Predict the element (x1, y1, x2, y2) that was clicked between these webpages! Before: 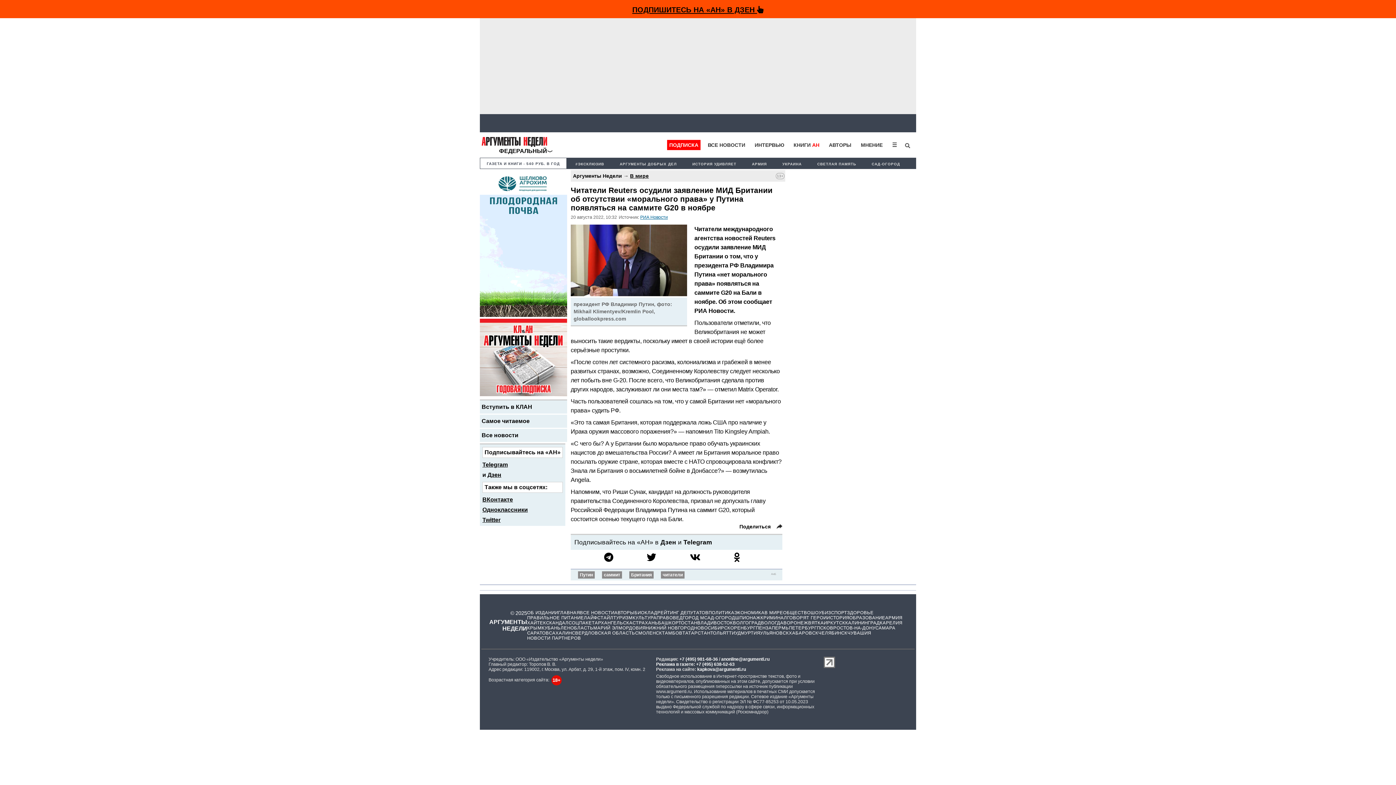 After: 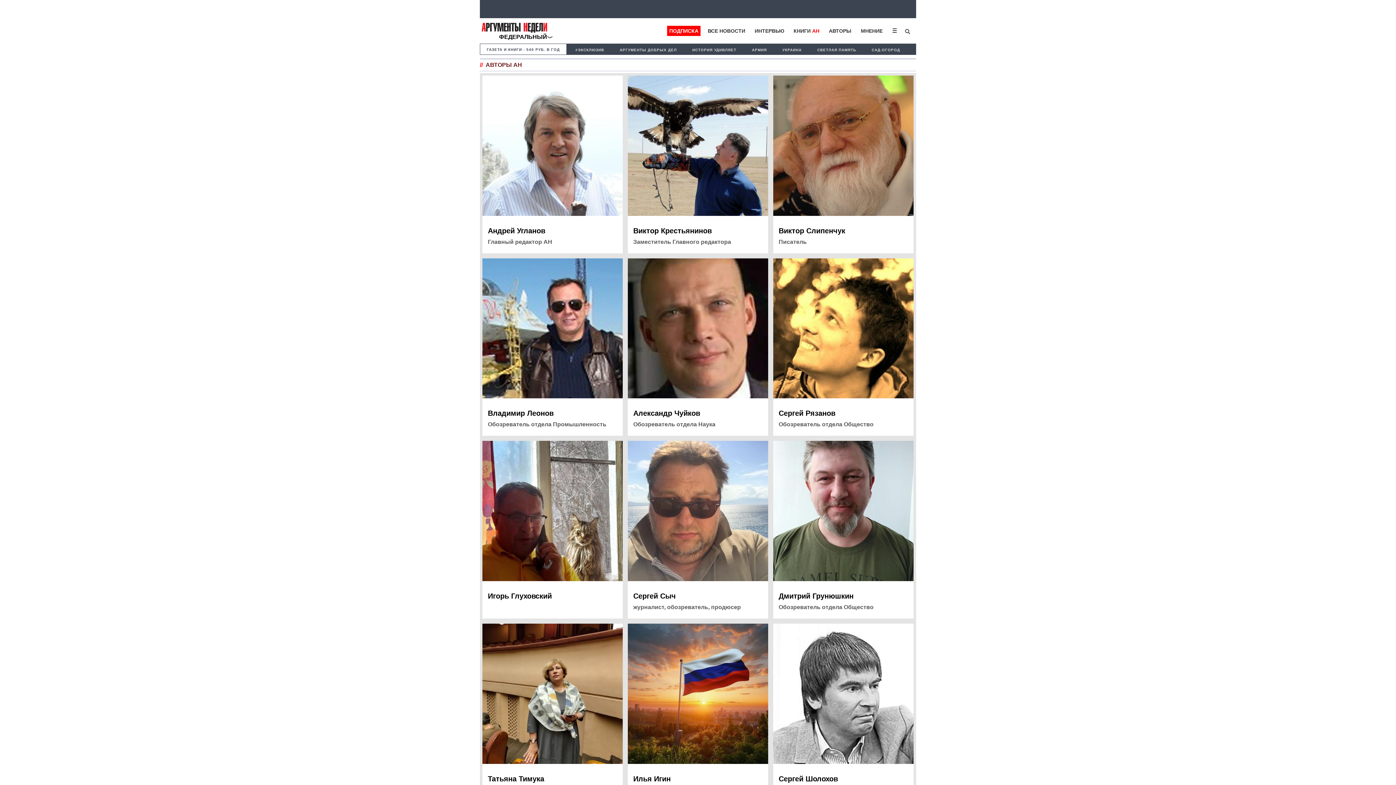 Action: bbox: (829, 142, 851, 147) label: АВТОРЫ